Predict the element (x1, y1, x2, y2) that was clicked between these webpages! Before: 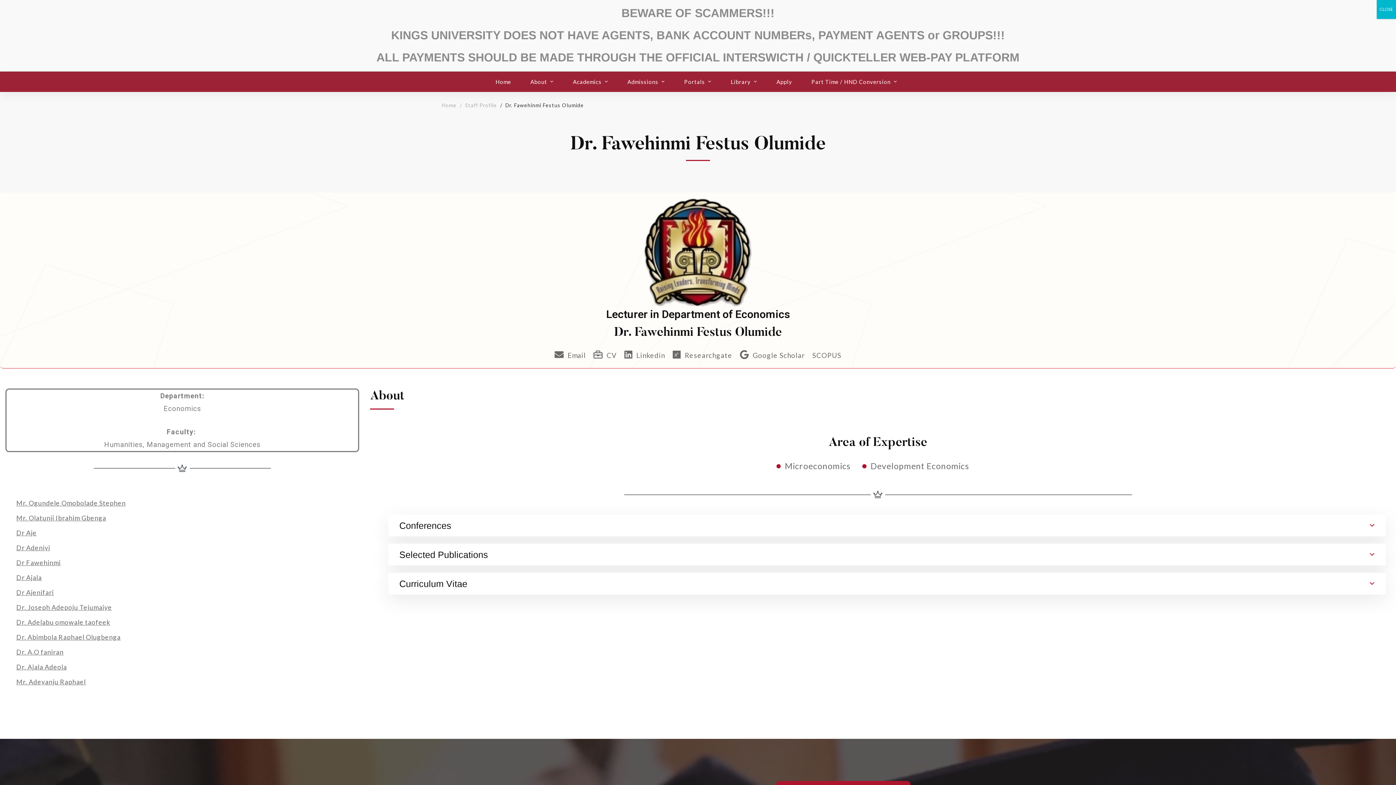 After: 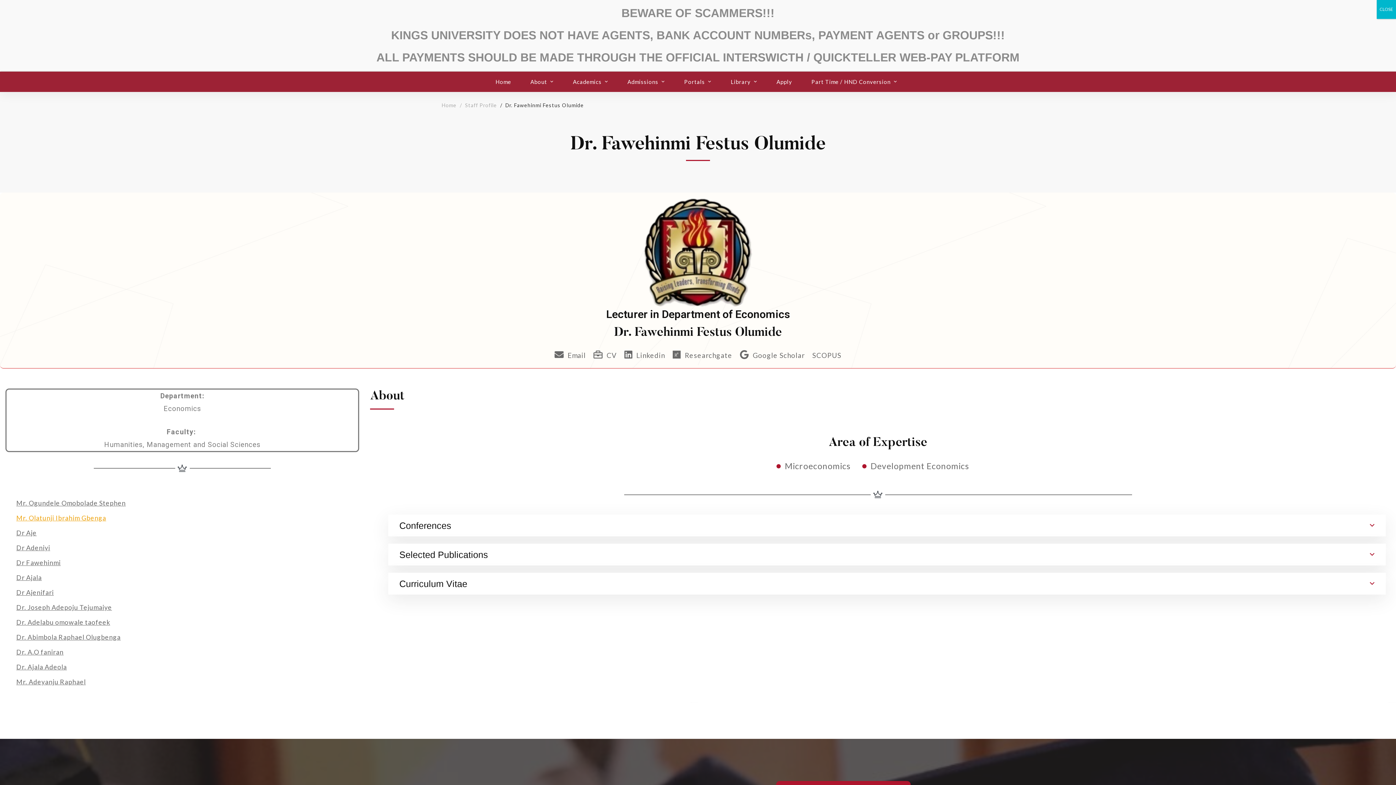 Action: label: Mr. Olatunji Ibrahim Gbenga bbox: (16, 512, 106, 524)